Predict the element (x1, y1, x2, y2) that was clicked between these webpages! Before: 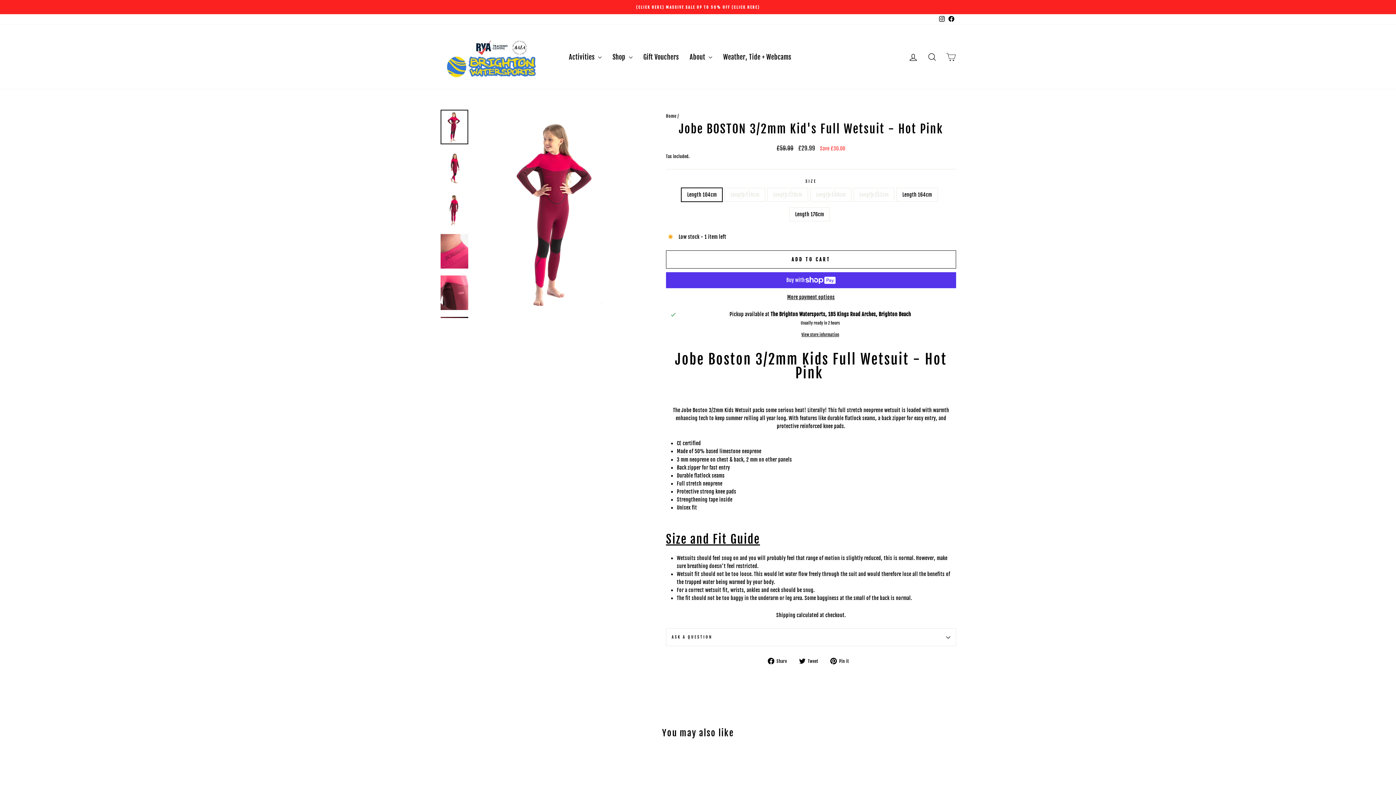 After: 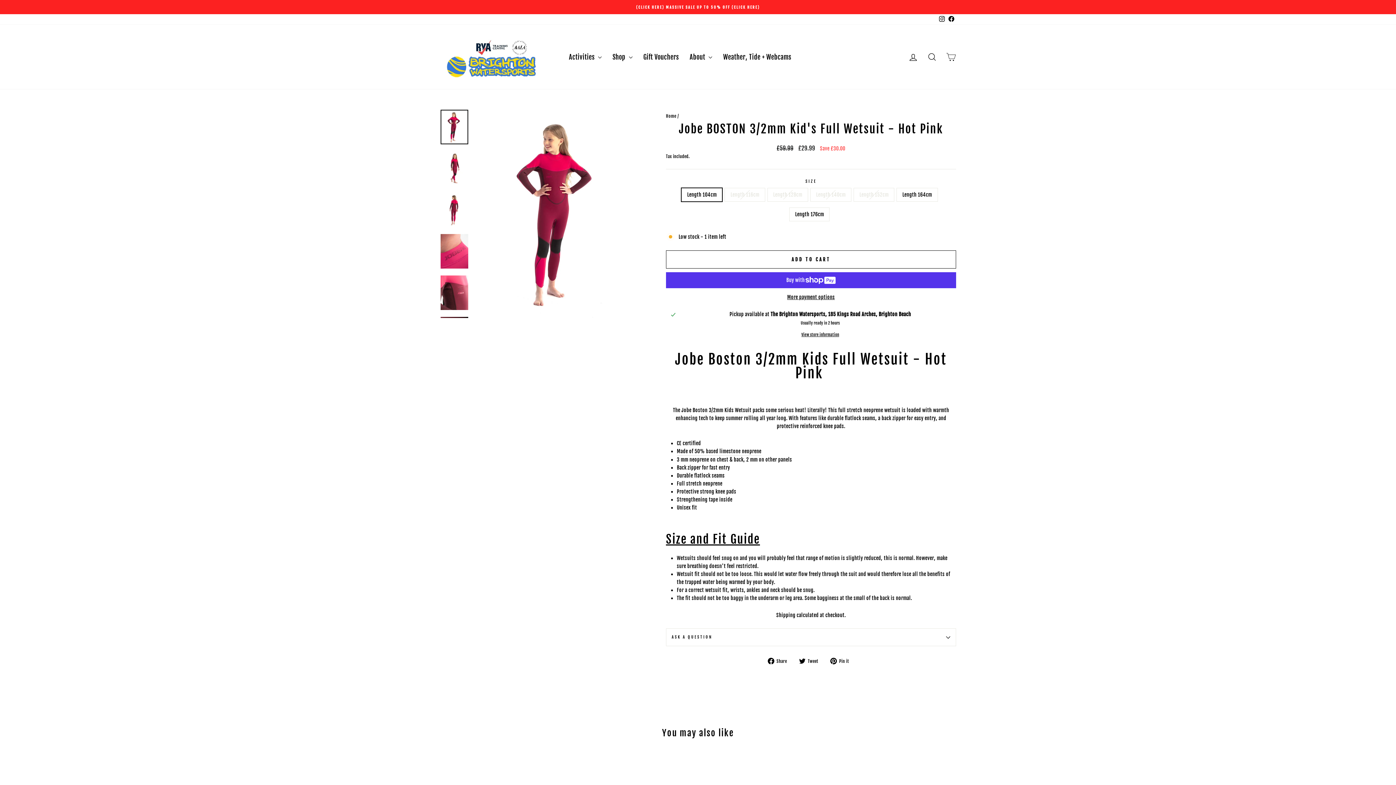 Action: bbox: (799, 657, 823, 665) label:  Tweet
Tweet on Twitter